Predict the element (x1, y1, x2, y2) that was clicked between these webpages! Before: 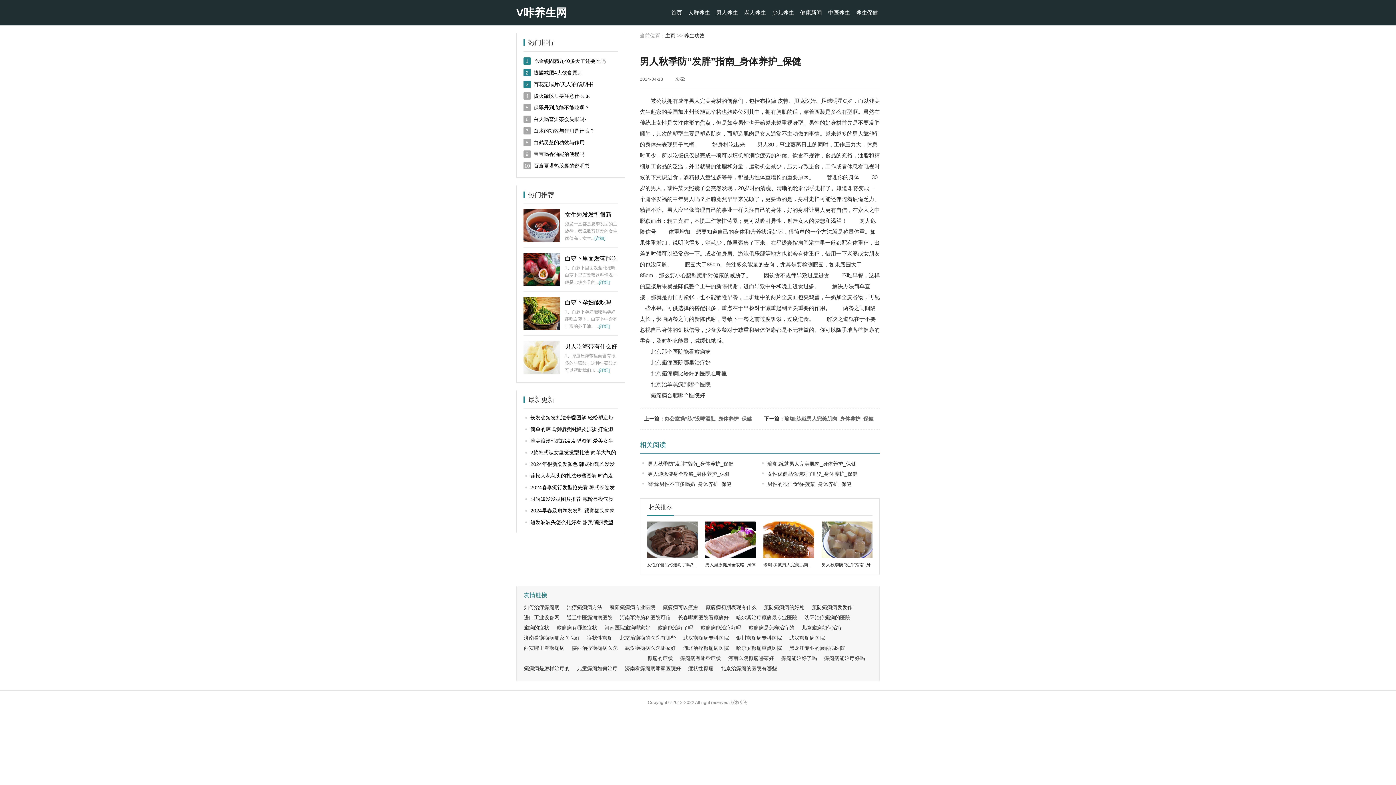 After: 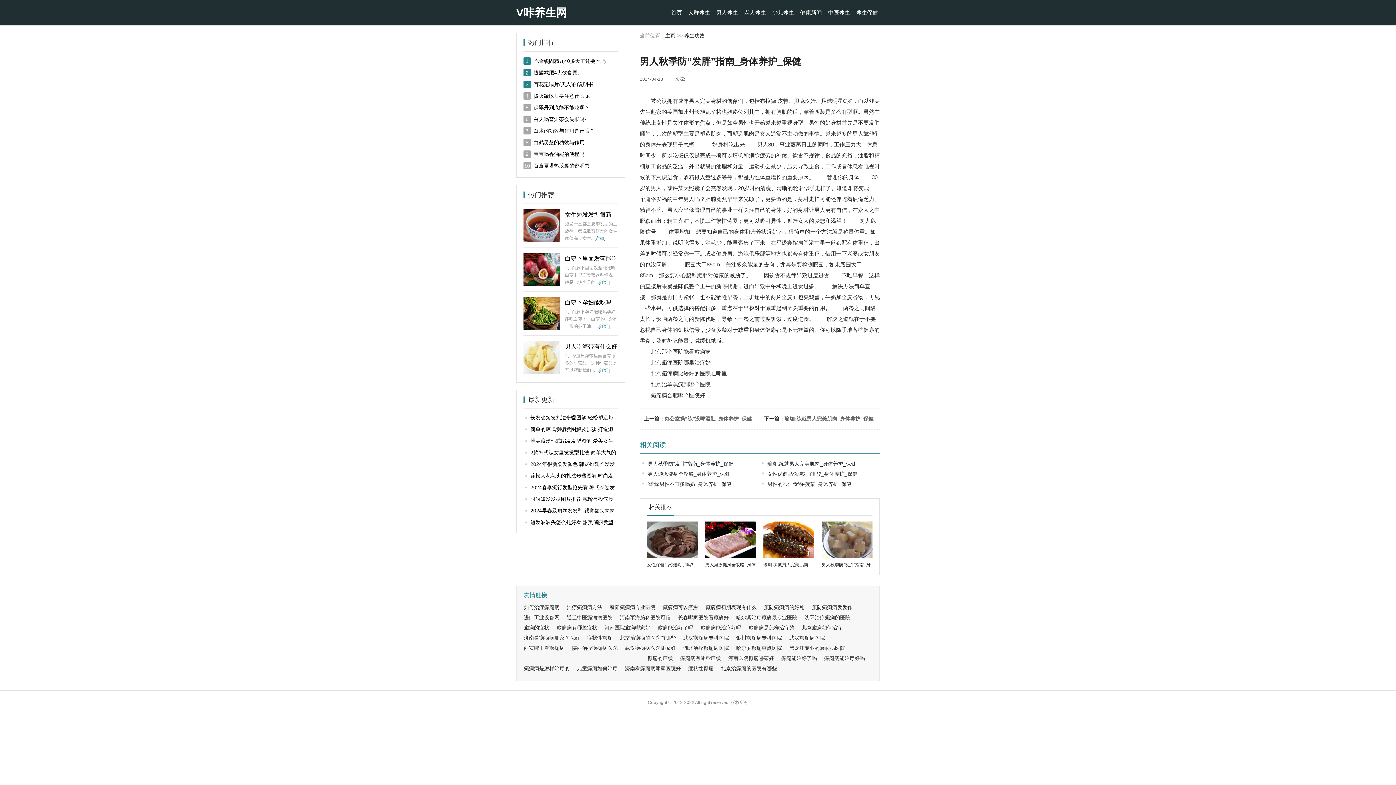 Action: label: 武汉癫痫病医院 bbox: (785, 633, 828, 643)